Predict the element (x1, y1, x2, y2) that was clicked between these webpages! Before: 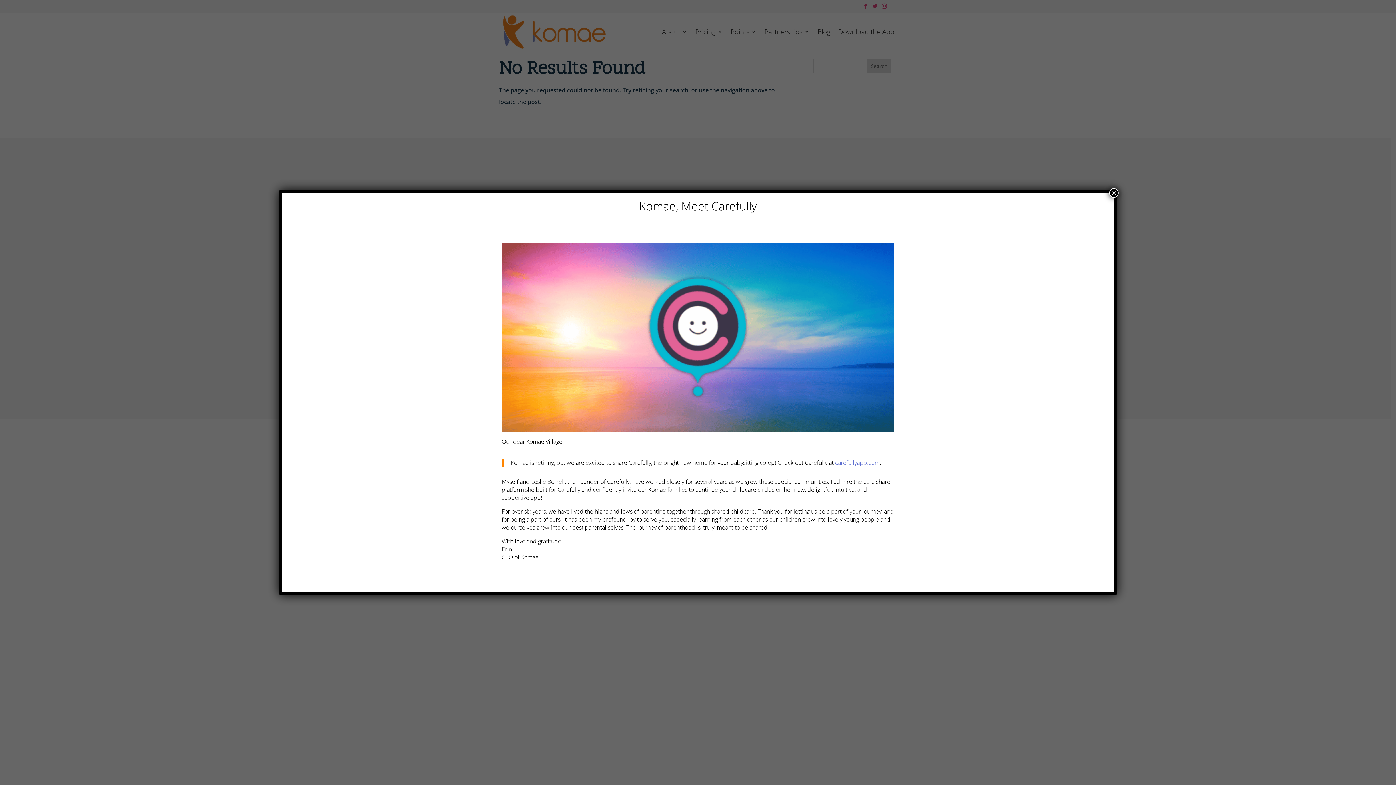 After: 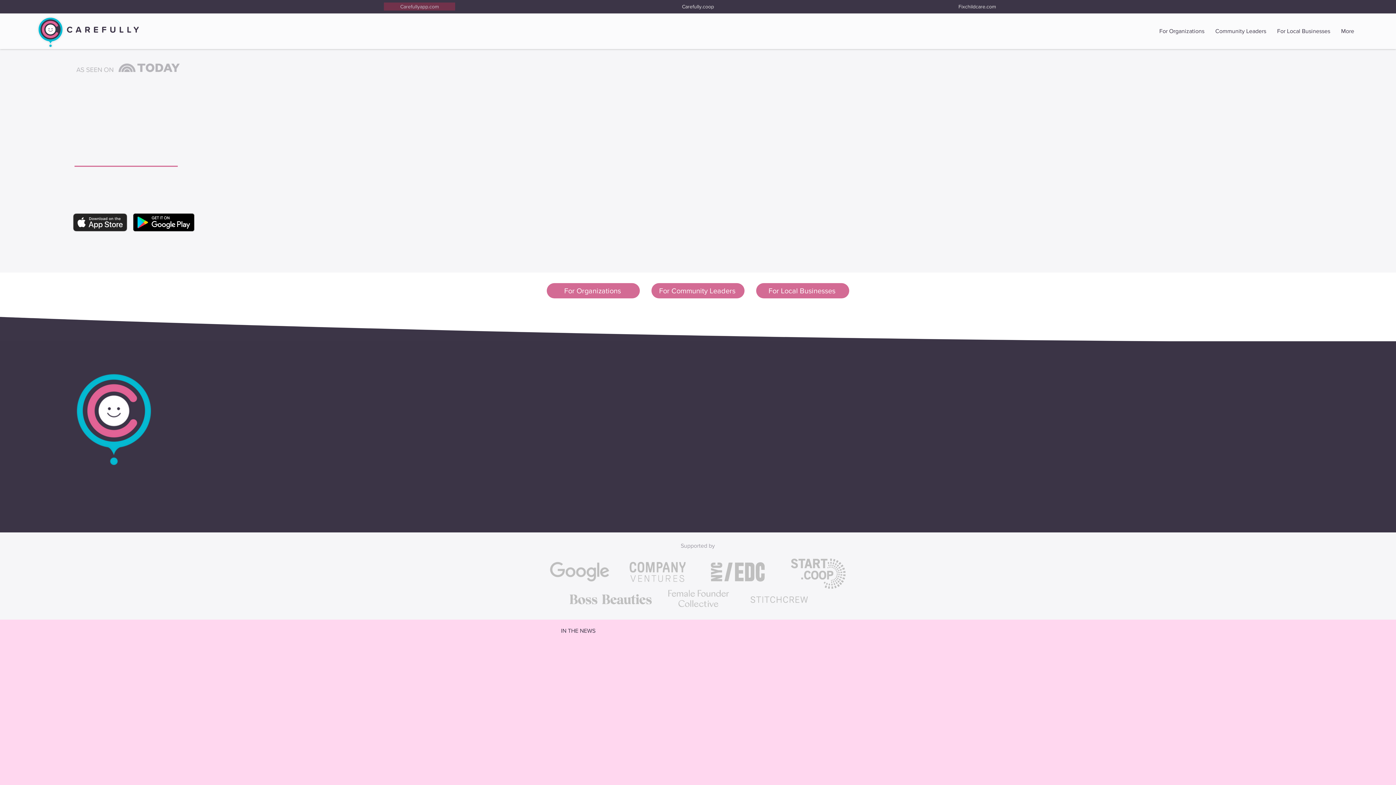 Action: label: carefullyapp.com bbox: (835, 458, 880, 466)